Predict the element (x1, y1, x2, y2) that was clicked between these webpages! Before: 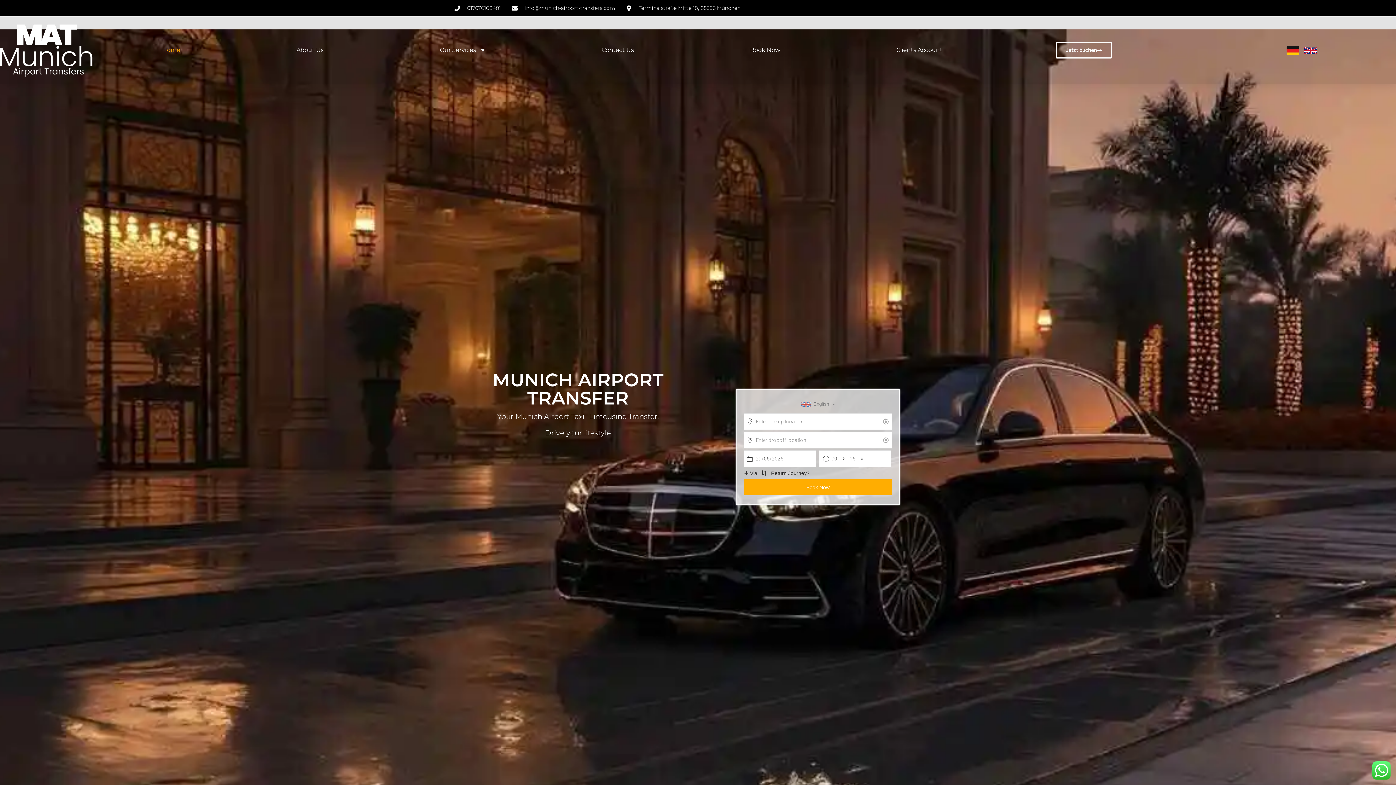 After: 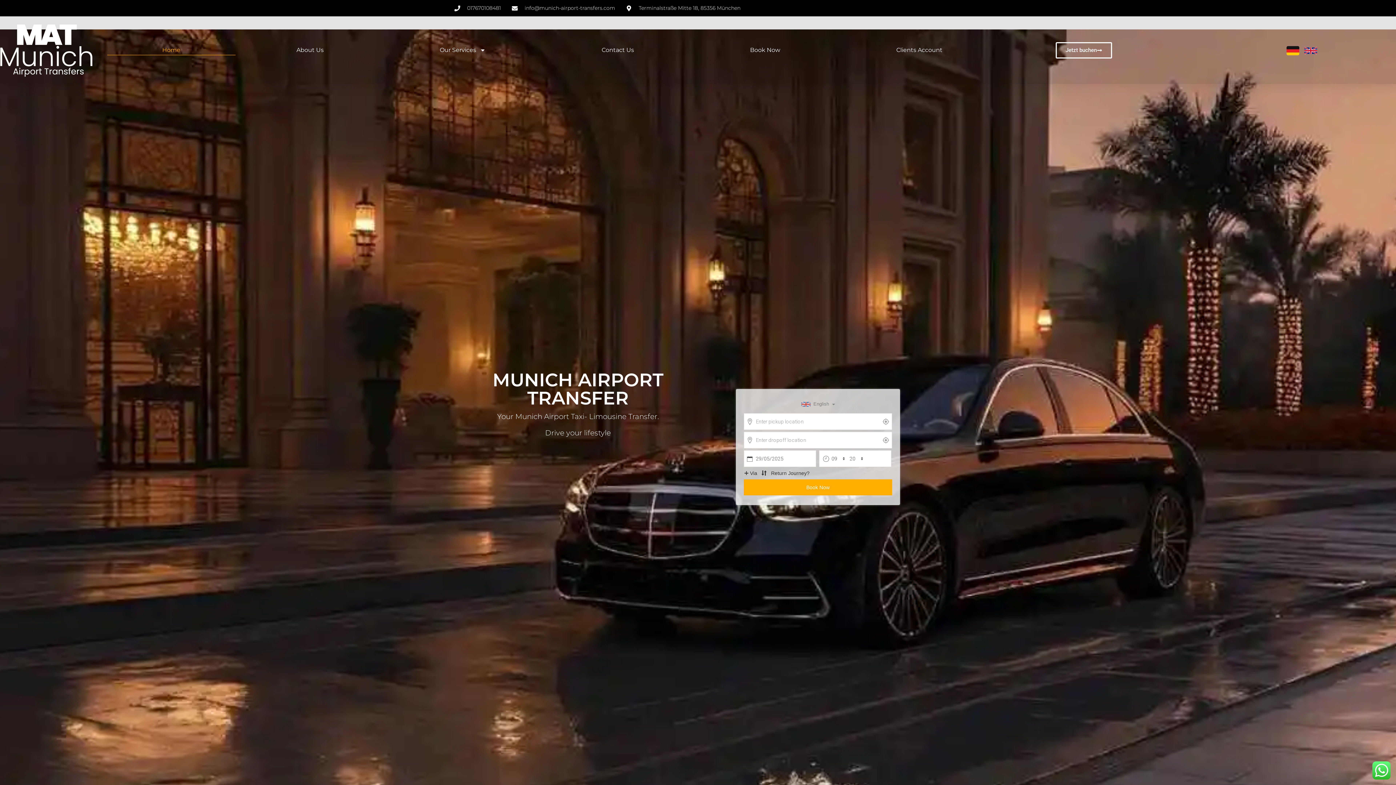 Action: bbox: (0, 21, 92, 78)